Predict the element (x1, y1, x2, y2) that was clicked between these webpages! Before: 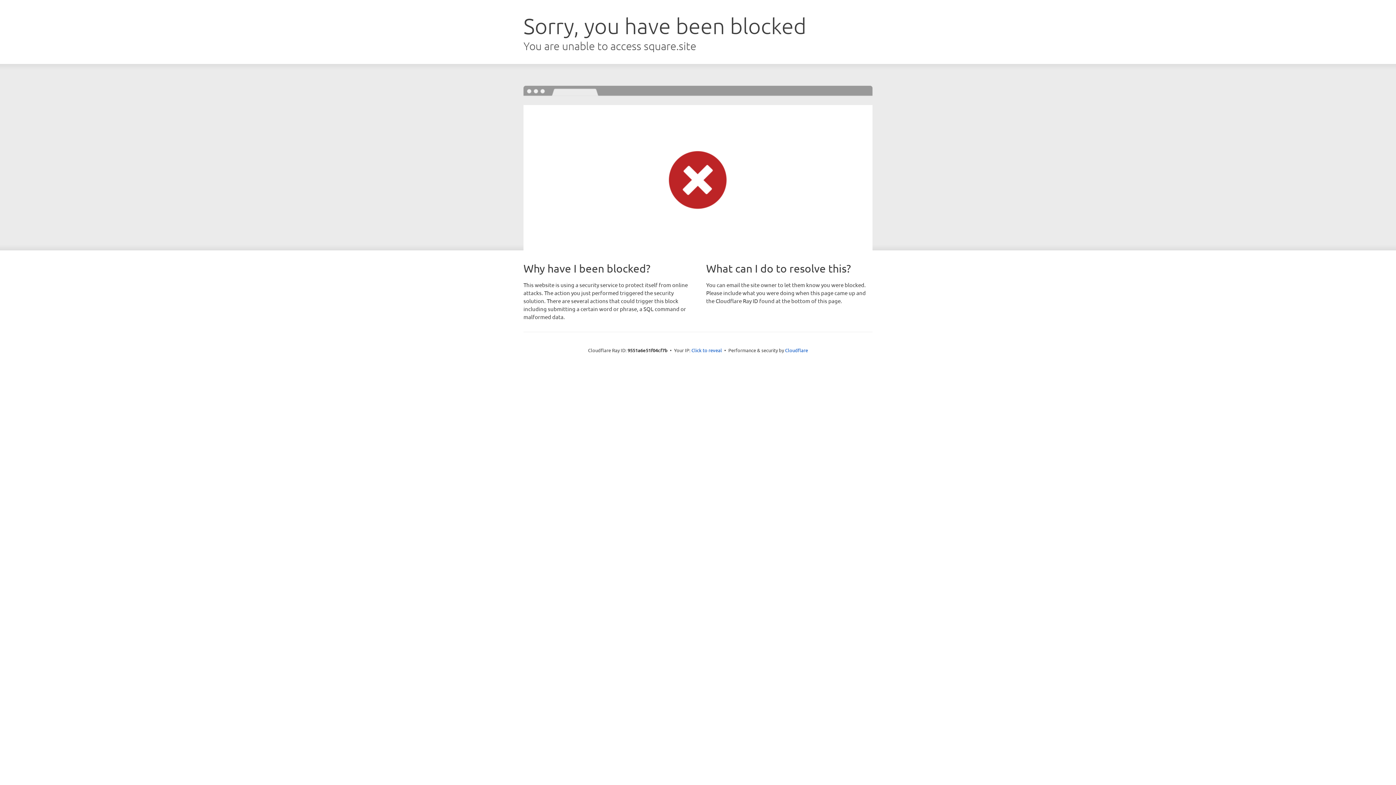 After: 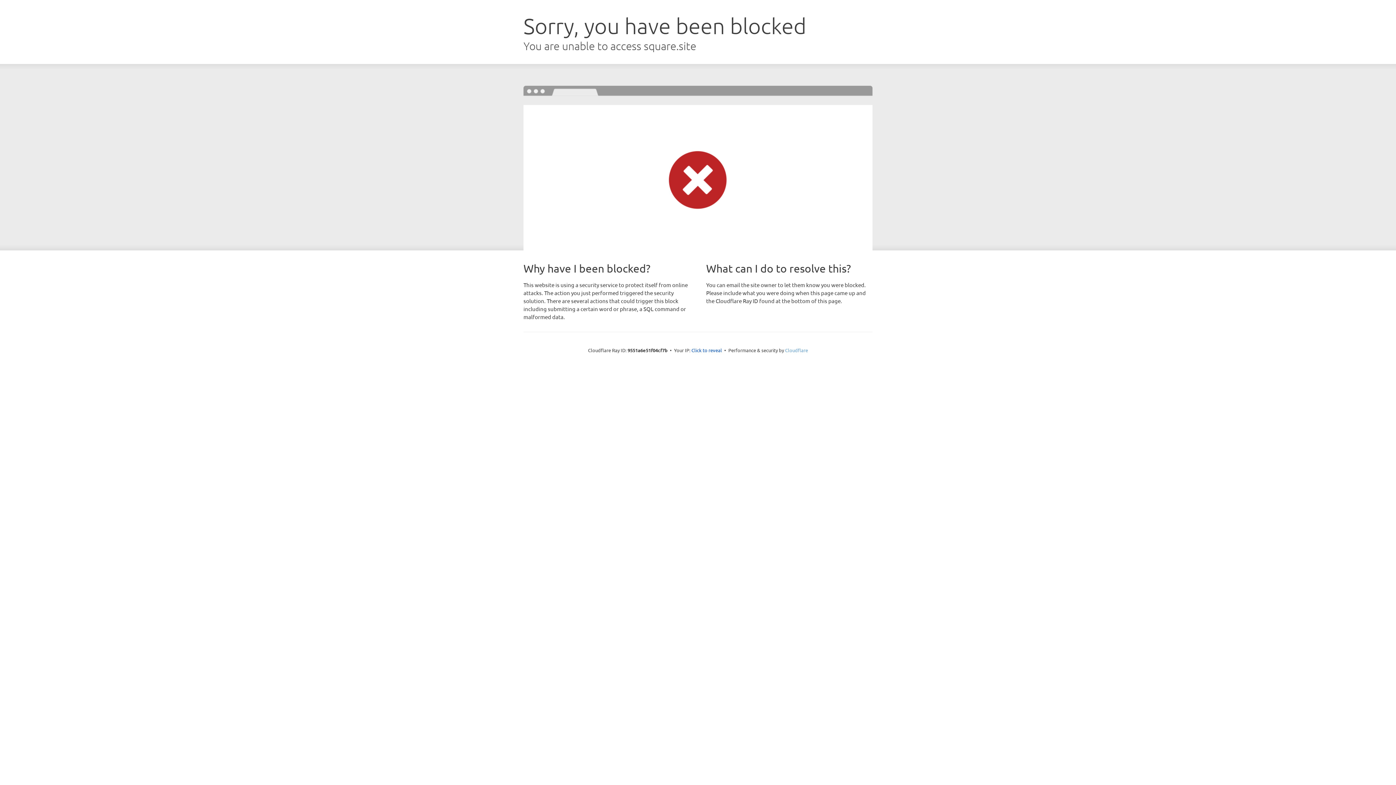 Action: bbox: (785, 347, 808, 353) label: Cloudflare